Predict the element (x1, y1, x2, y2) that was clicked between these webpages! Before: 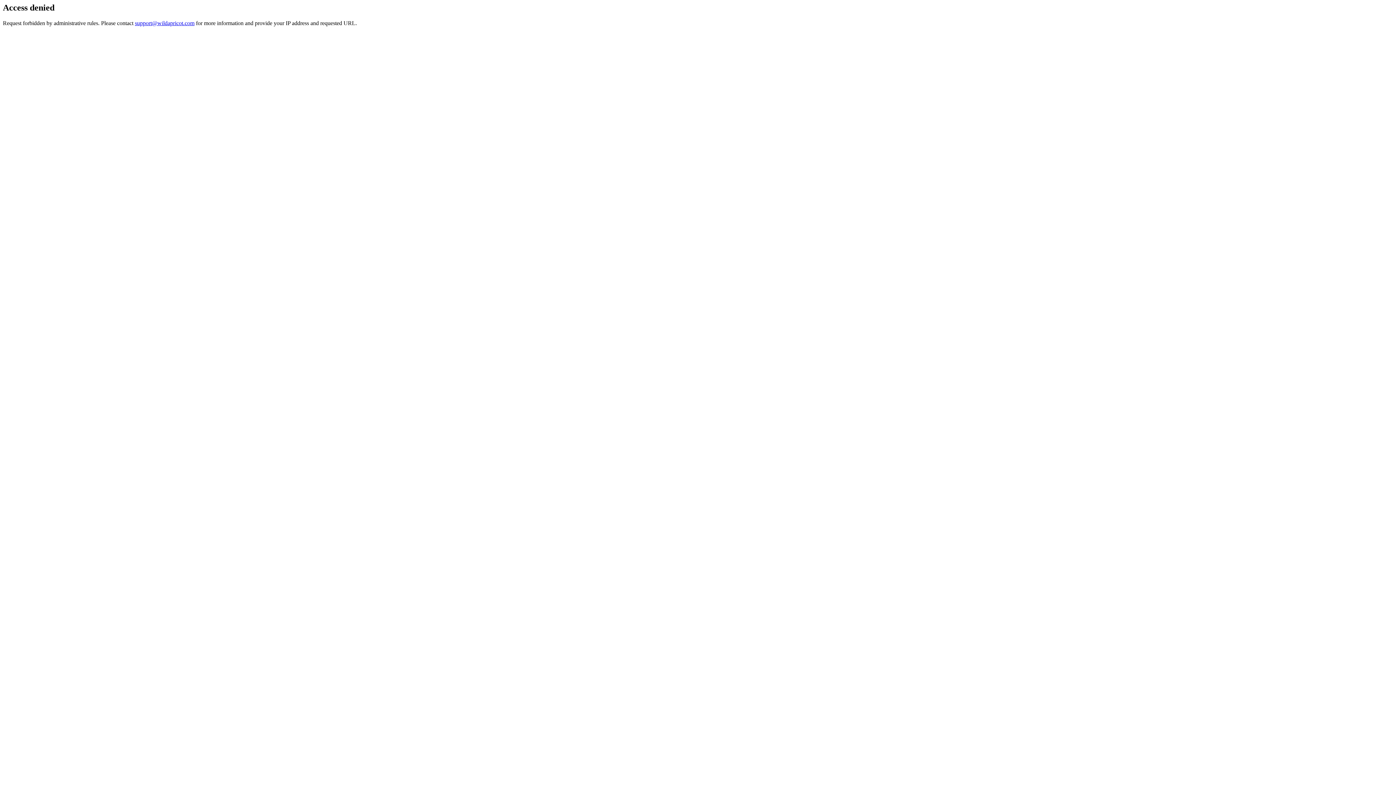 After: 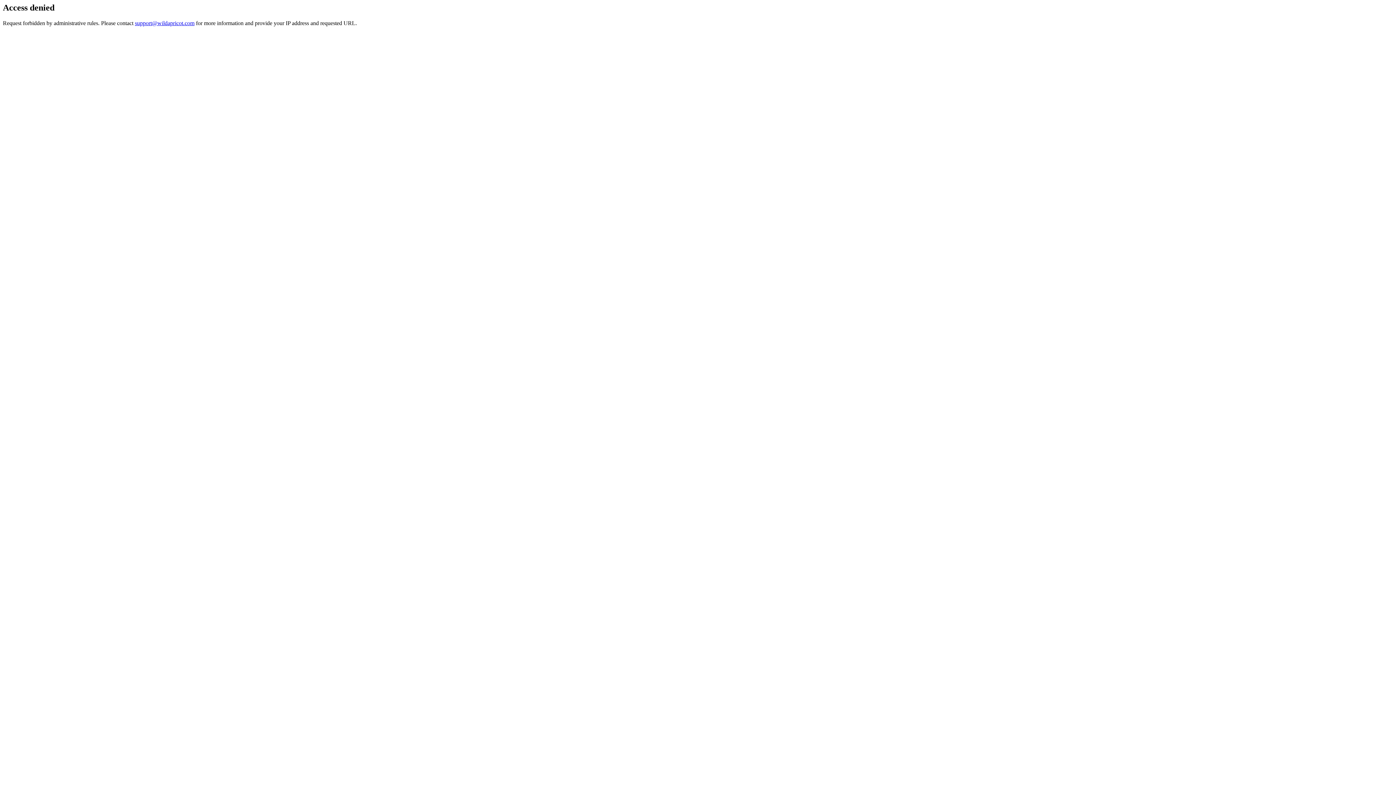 Action: bbox: (134, 19, 194, 26) label: support@wildapricot.com